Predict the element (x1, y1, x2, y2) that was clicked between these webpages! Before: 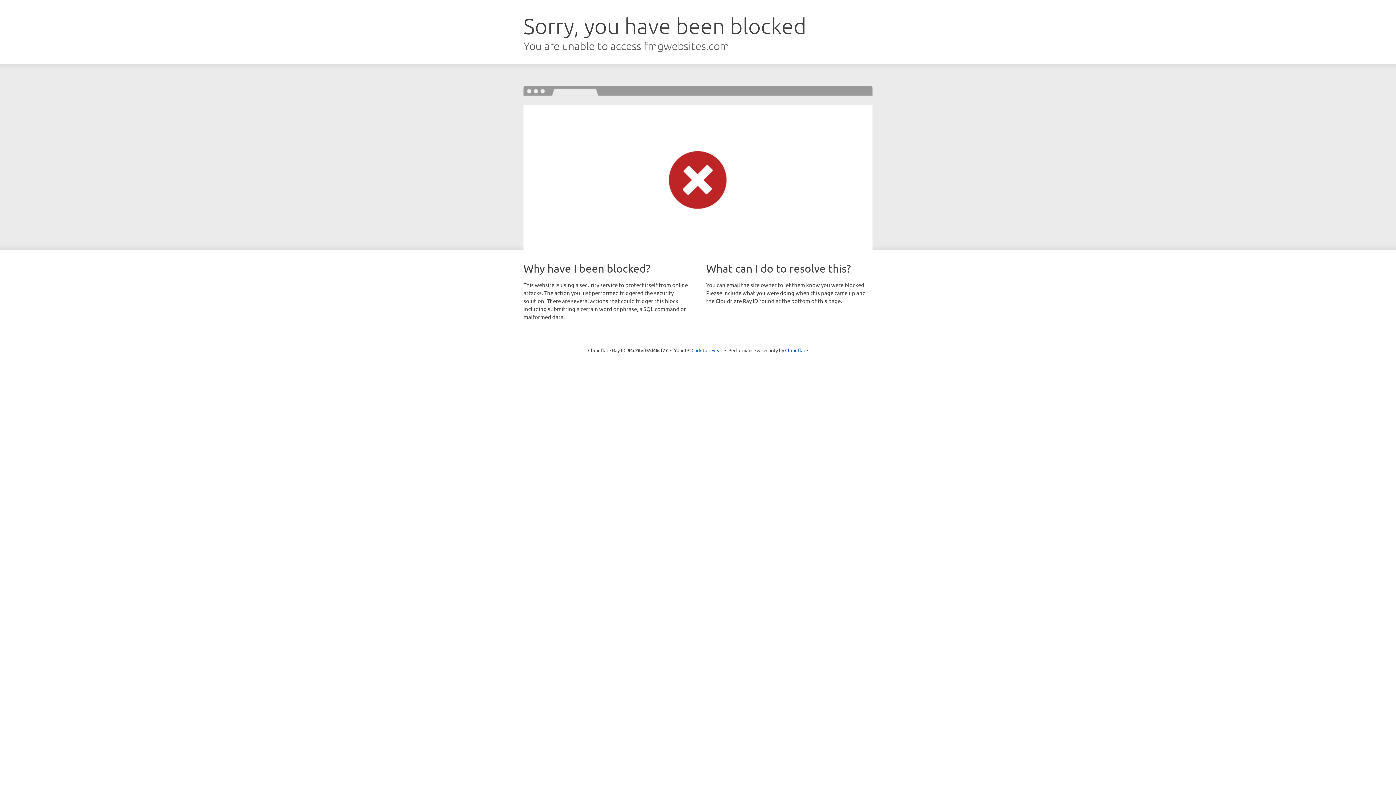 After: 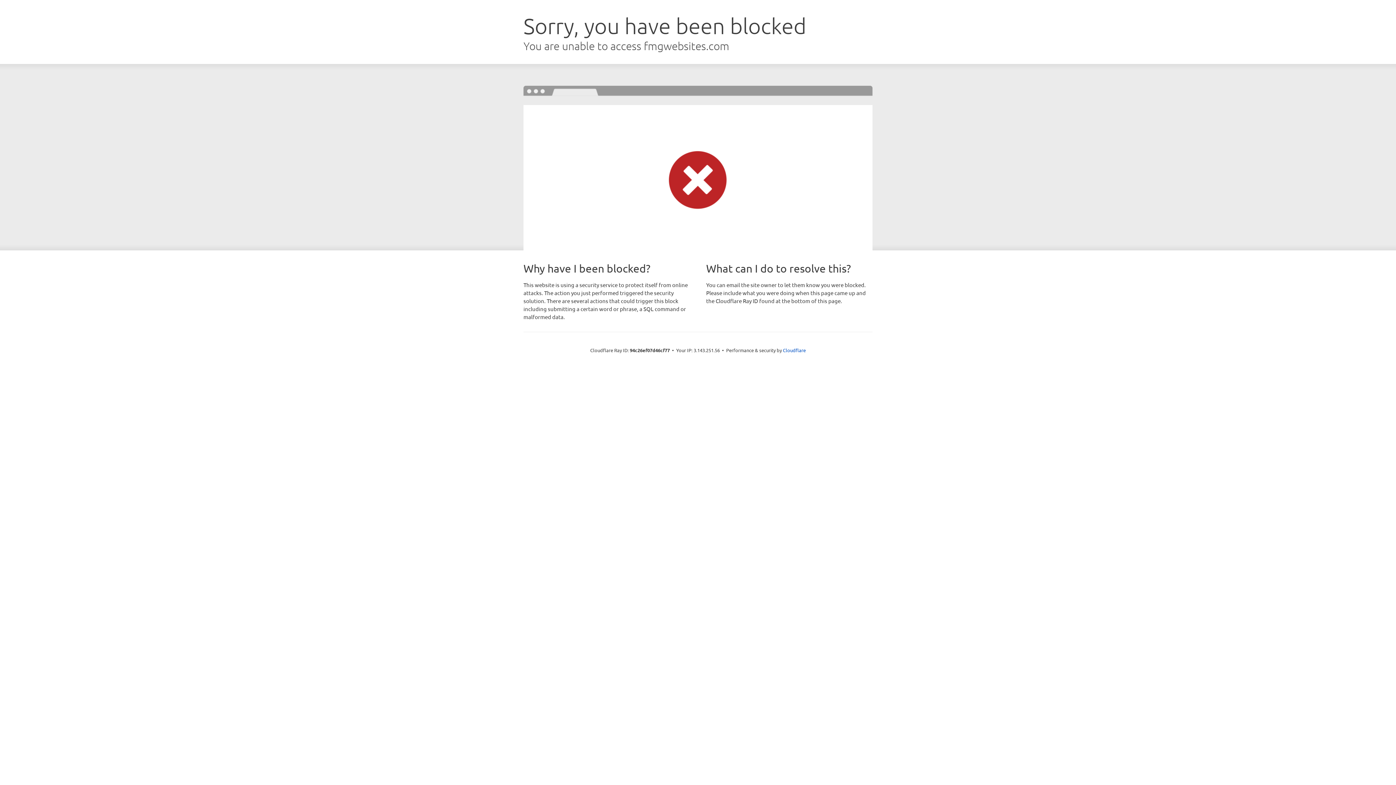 Action: bbox: (691, 346, 722, 353) label: Click to reveal